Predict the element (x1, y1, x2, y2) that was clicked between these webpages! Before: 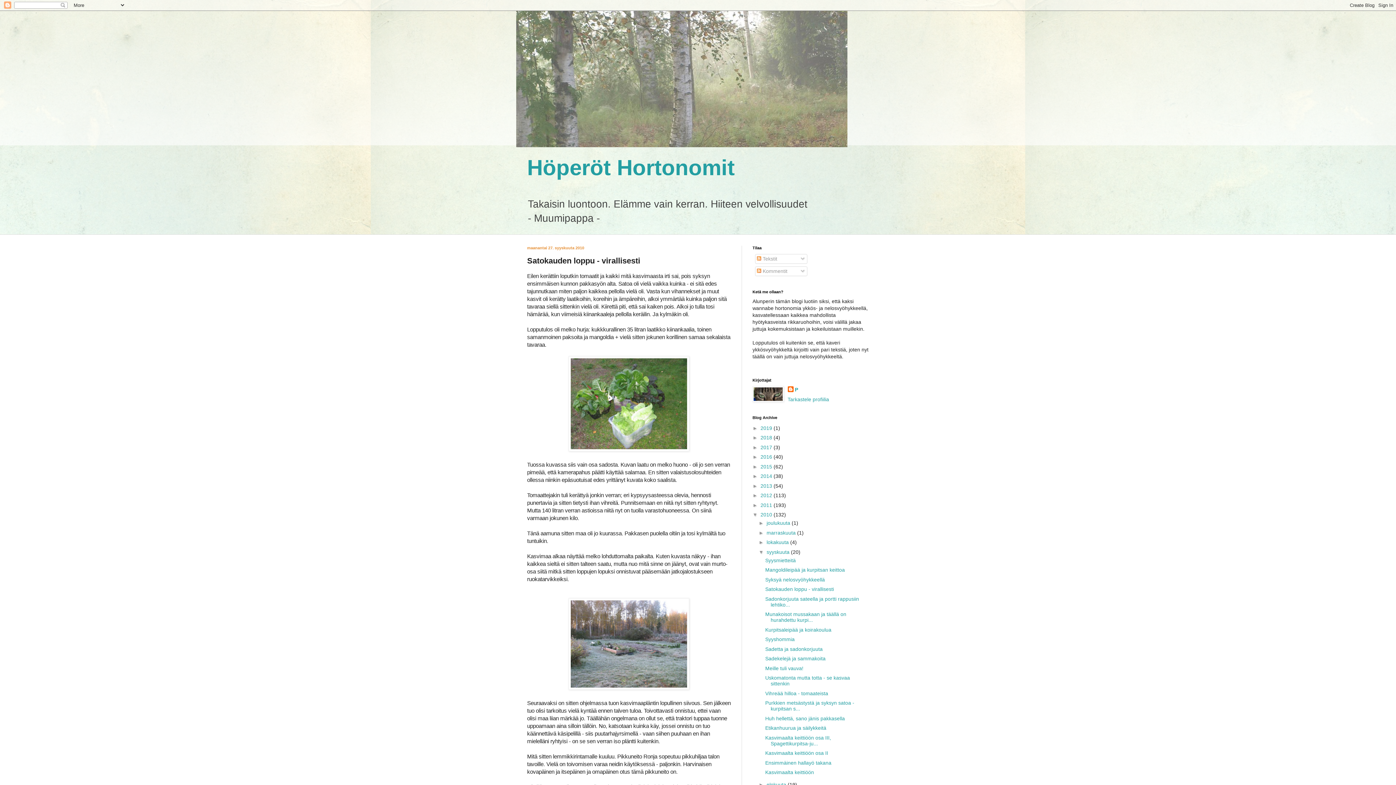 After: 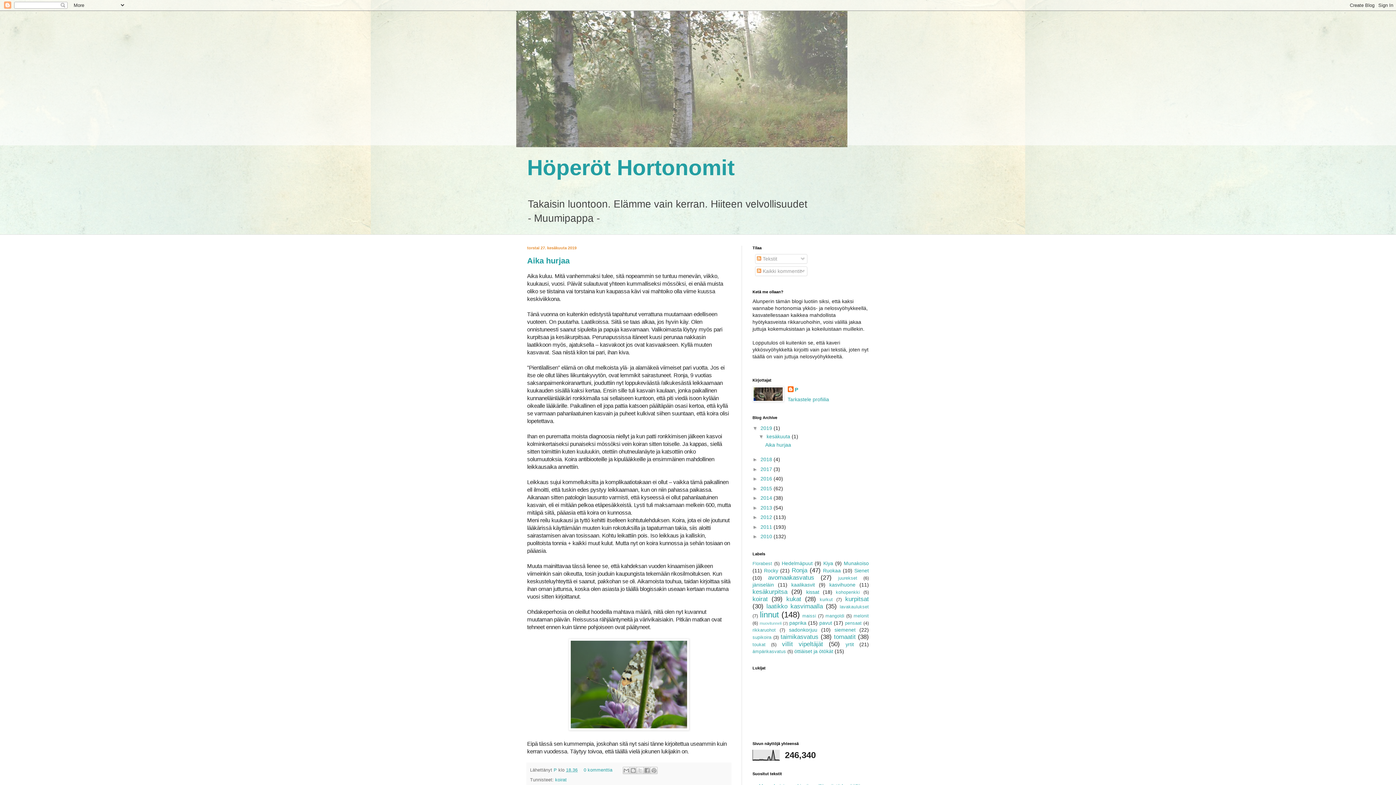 Action: bbox: (516, 10, 880, 147)